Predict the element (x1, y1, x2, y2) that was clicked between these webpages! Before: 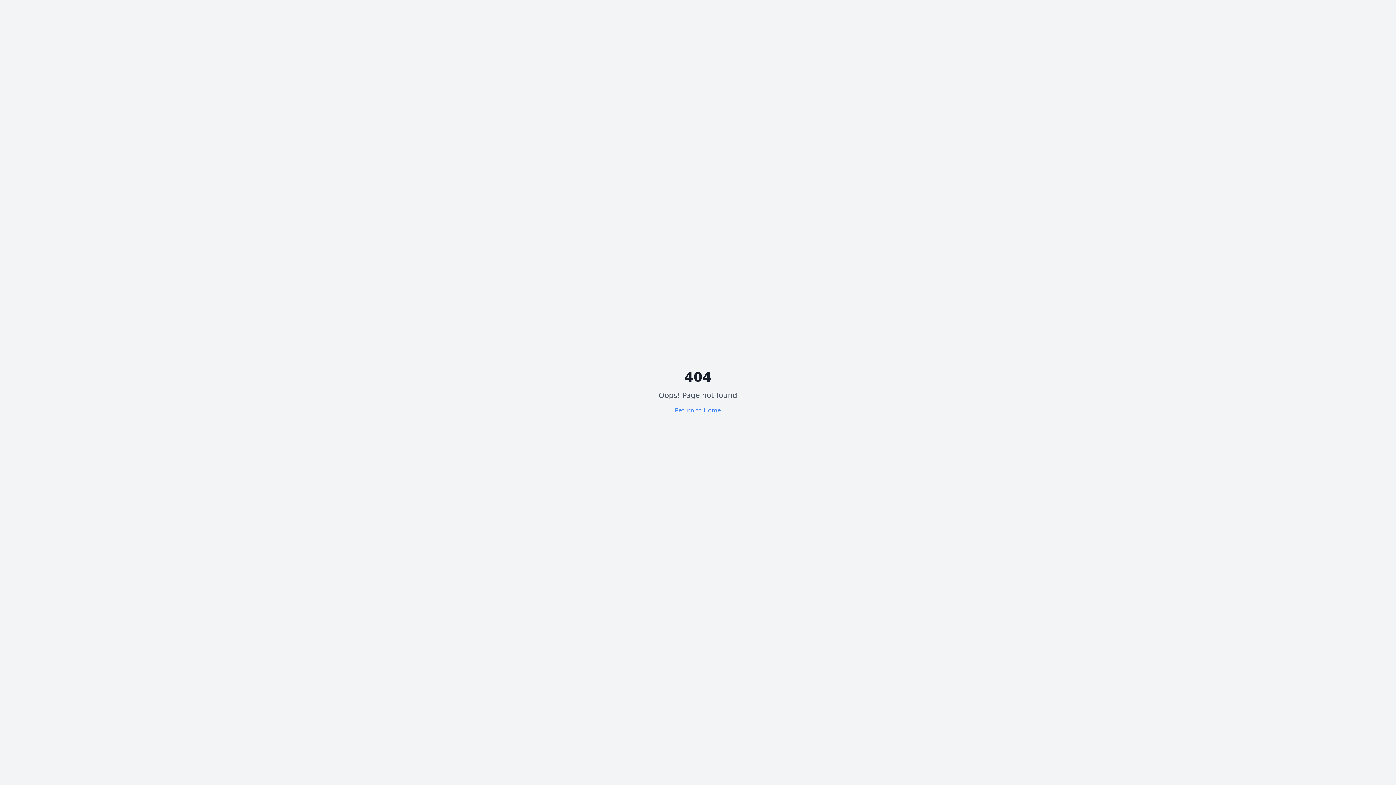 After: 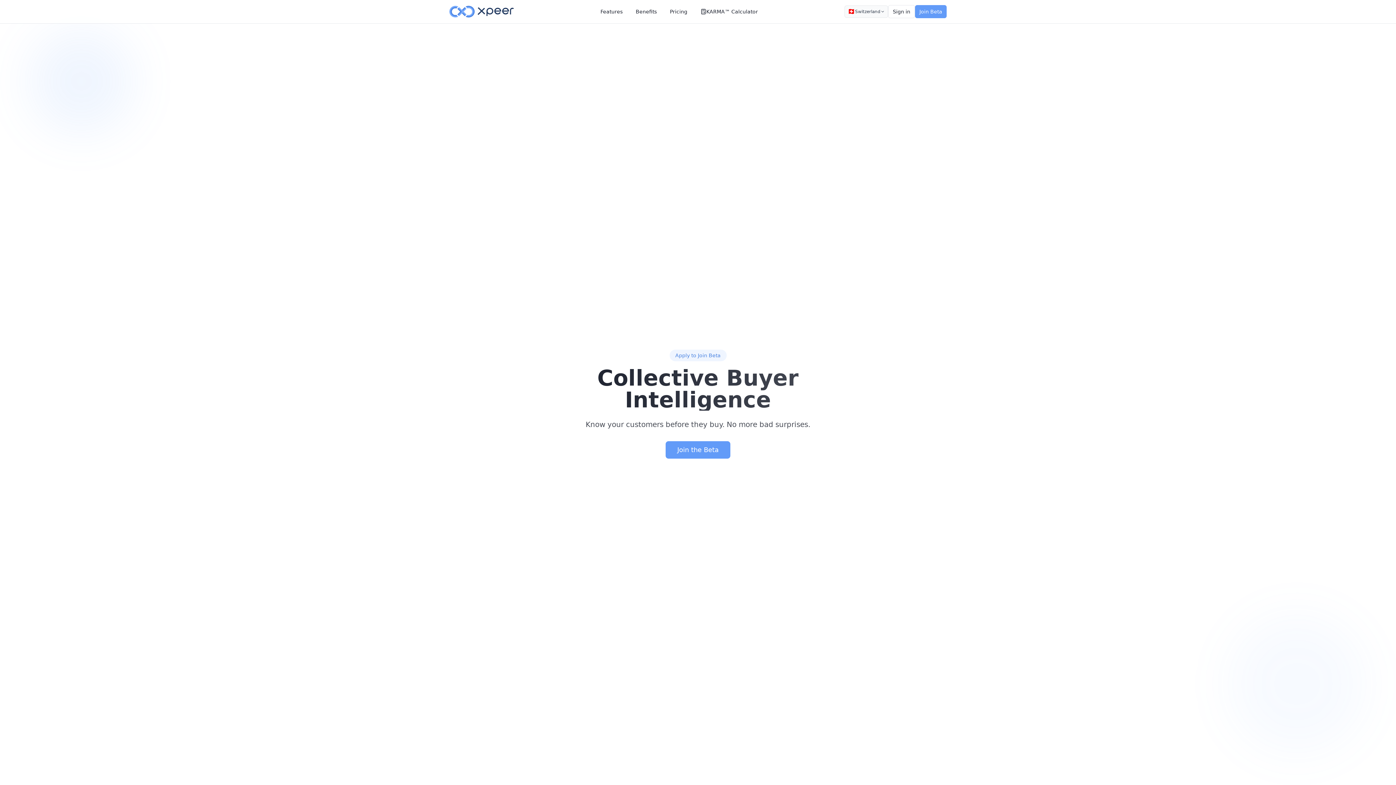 Action: bbox: (675, 407, 721, 414) label: Return to Home